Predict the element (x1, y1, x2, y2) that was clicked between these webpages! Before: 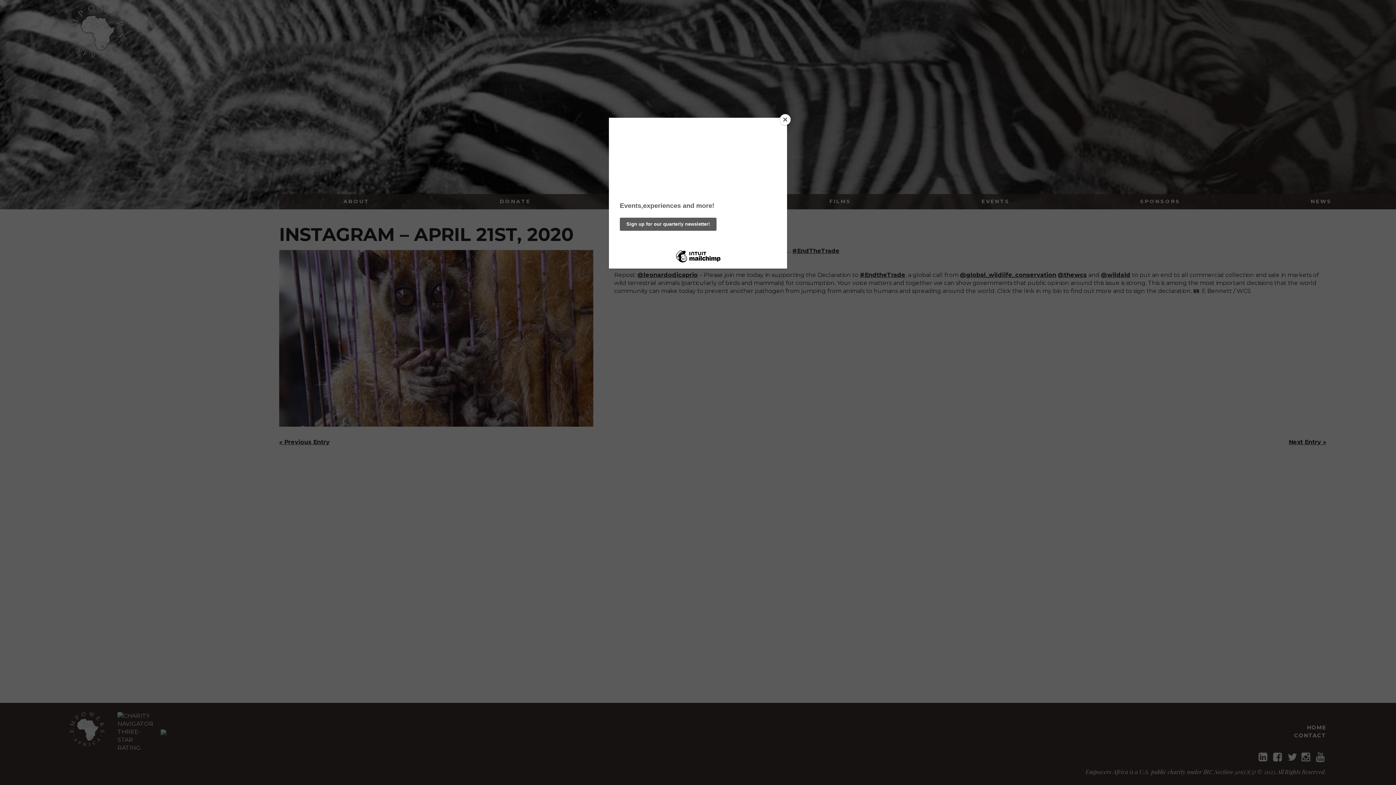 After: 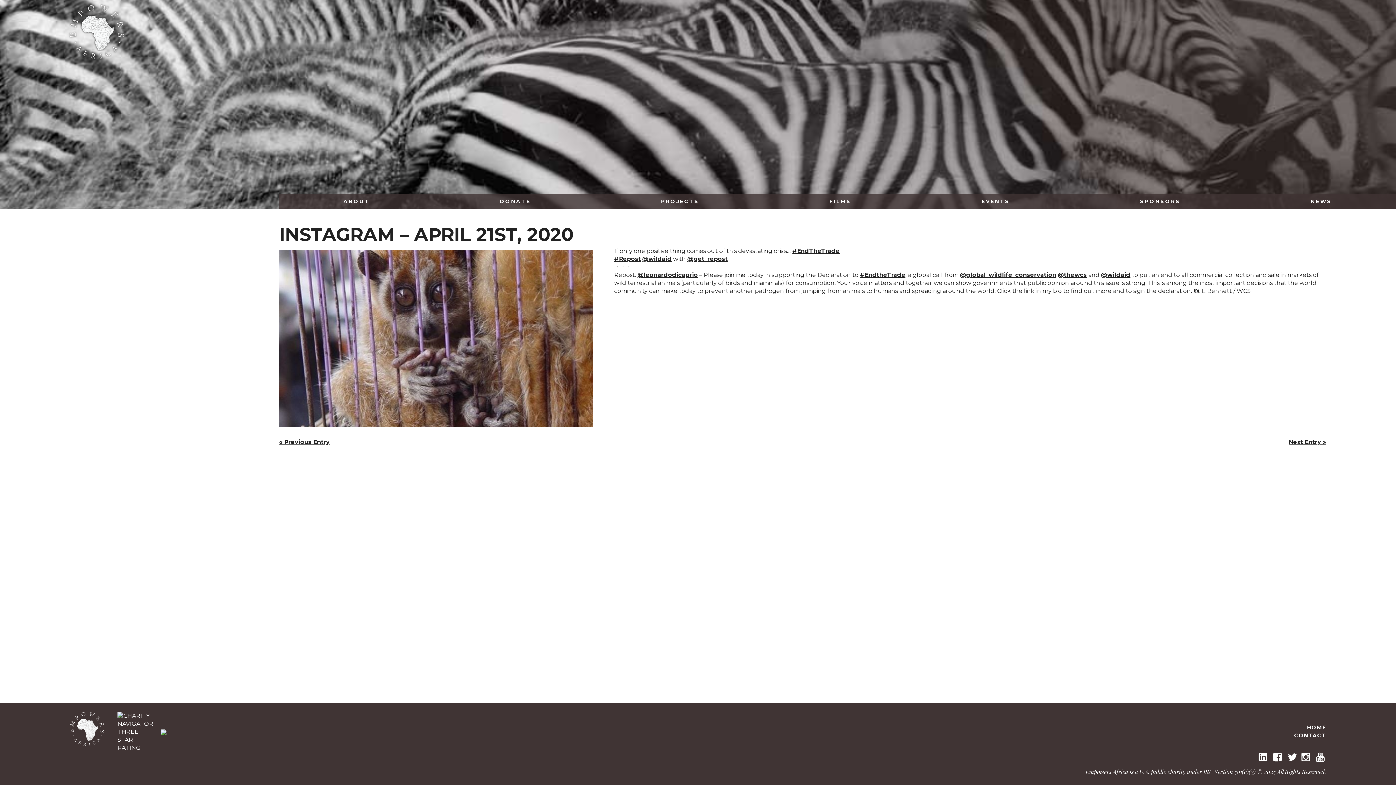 Action: label: Close bbox: (780, 114, 790, 125)